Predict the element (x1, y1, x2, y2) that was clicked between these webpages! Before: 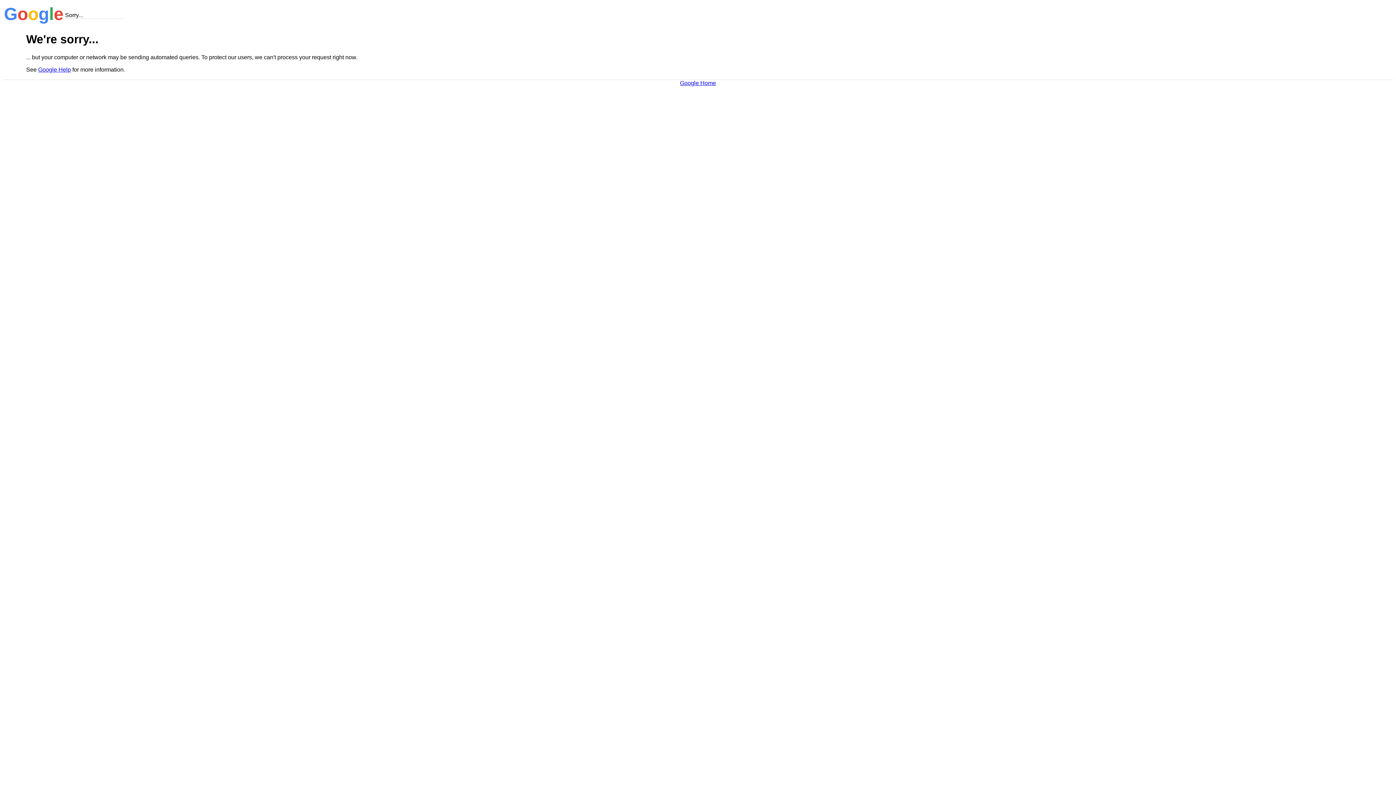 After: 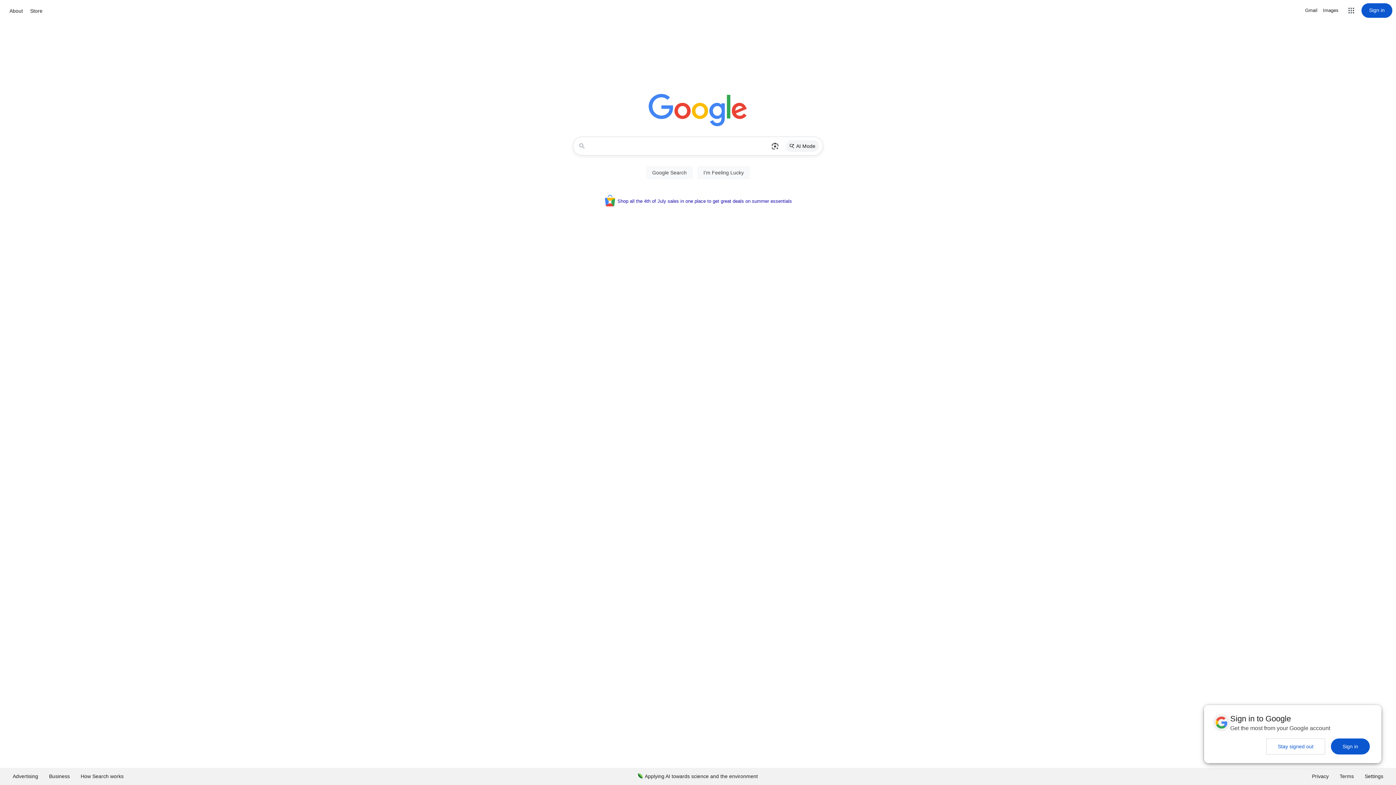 Action: label: Google Home bbox: (680, 79, 716, 86)